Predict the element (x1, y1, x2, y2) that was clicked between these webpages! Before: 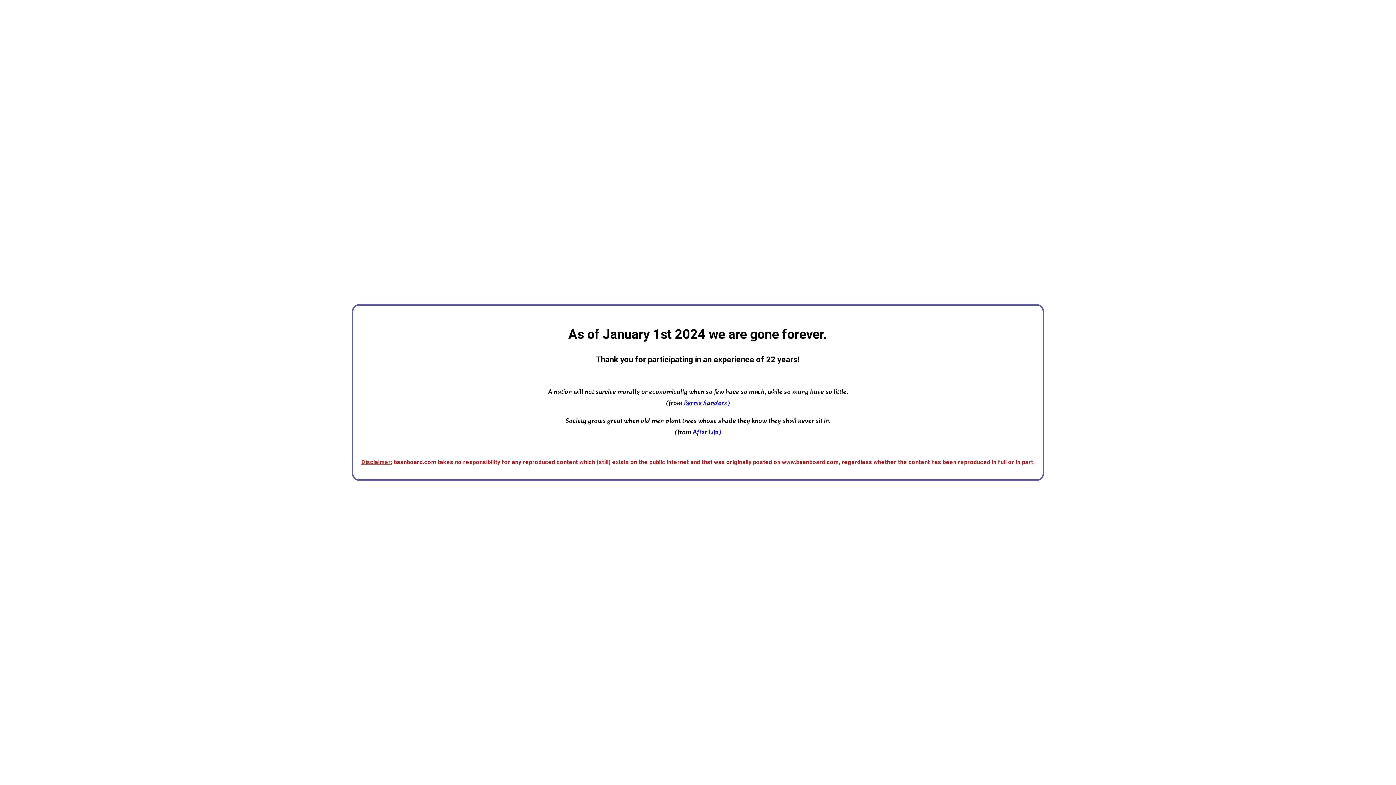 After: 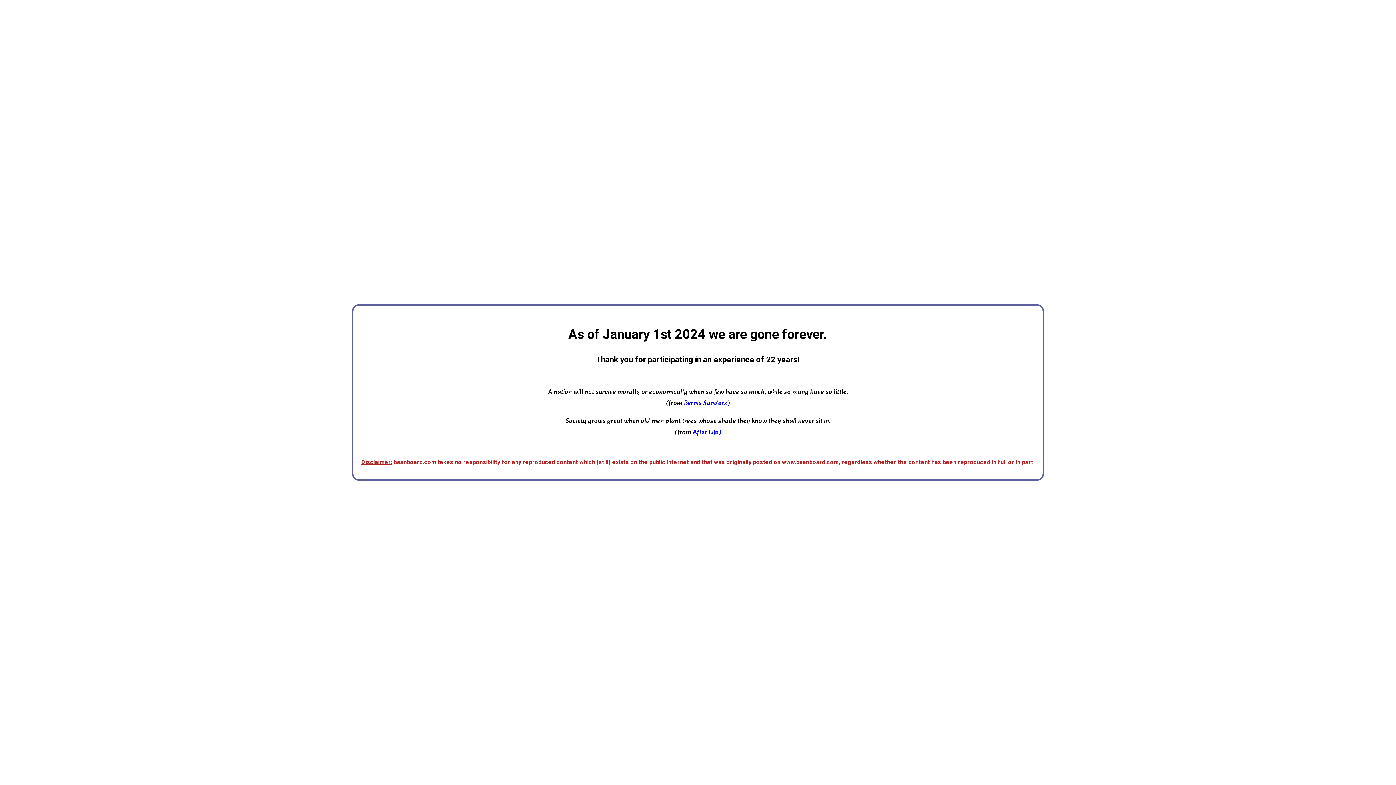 Action: label: Bernie Sanders) bbox: (684, 398, 730, 409)